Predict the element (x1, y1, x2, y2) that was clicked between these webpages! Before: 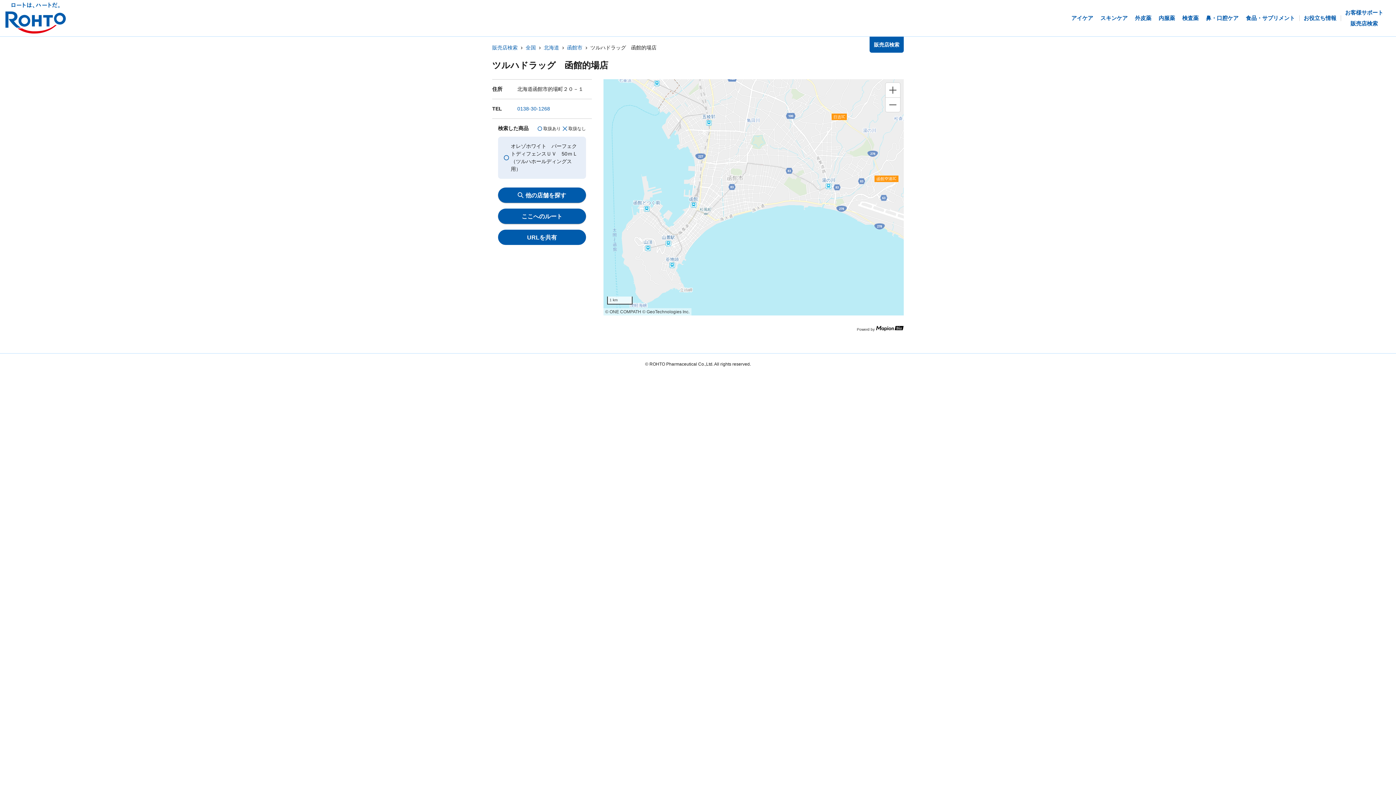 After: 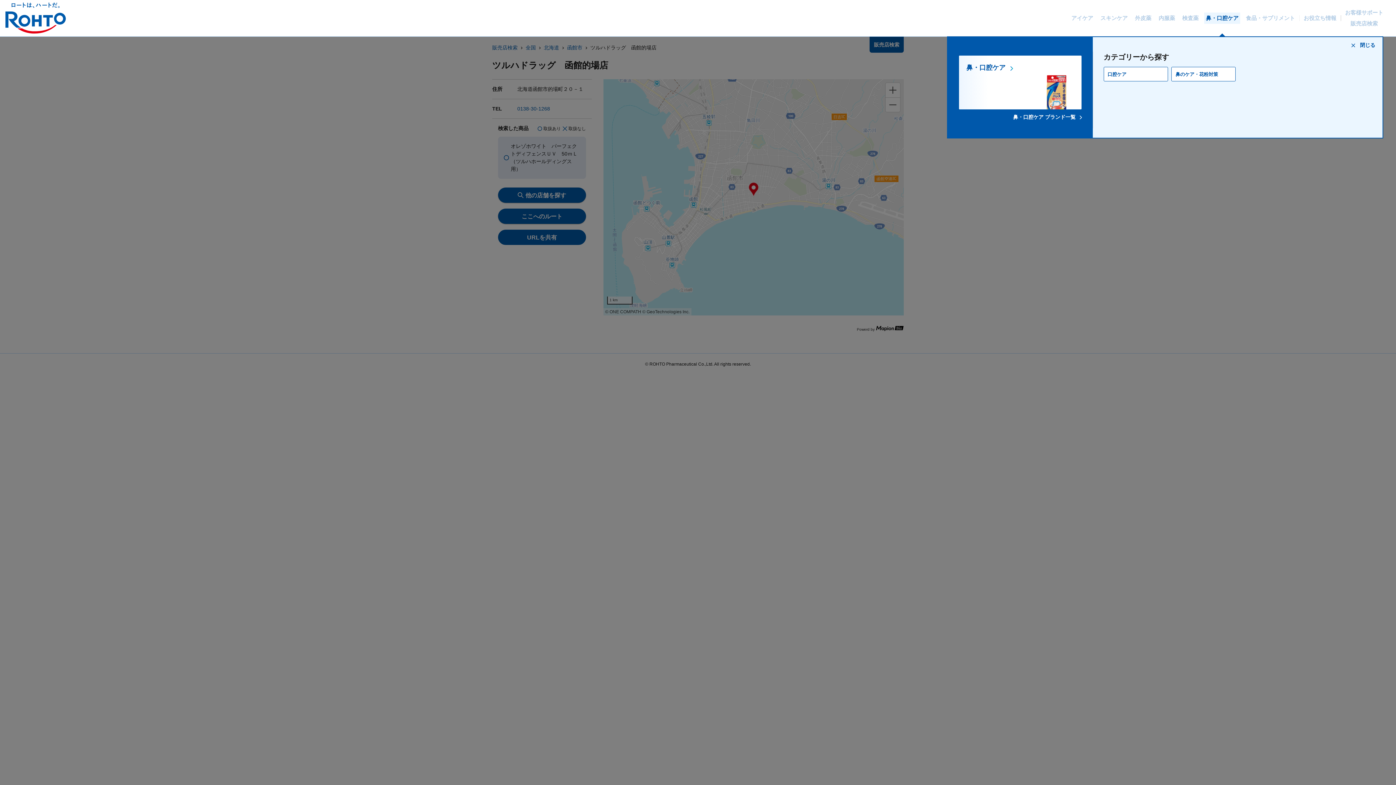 Action: label: 鼻・口腔ケア bbox: (1206, 2, 1238, 34)